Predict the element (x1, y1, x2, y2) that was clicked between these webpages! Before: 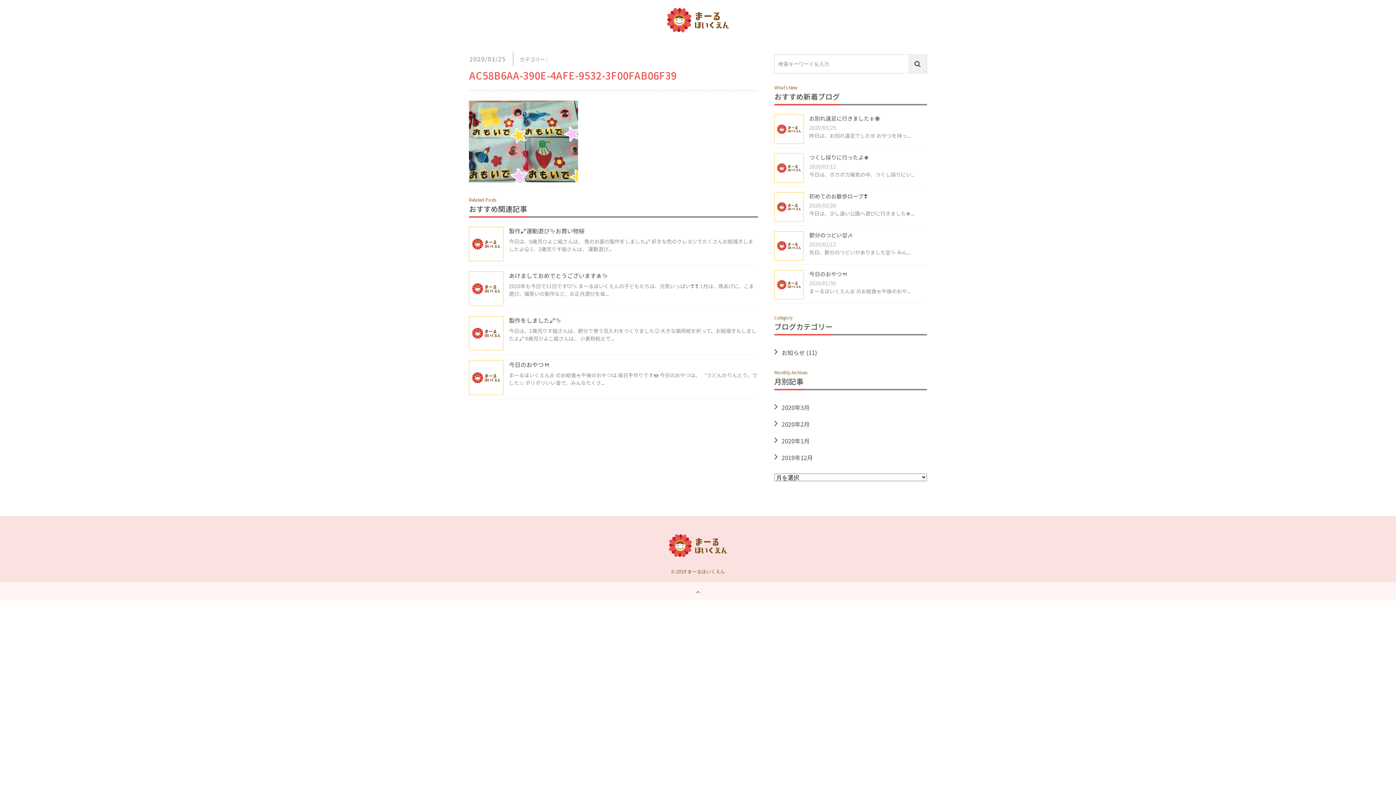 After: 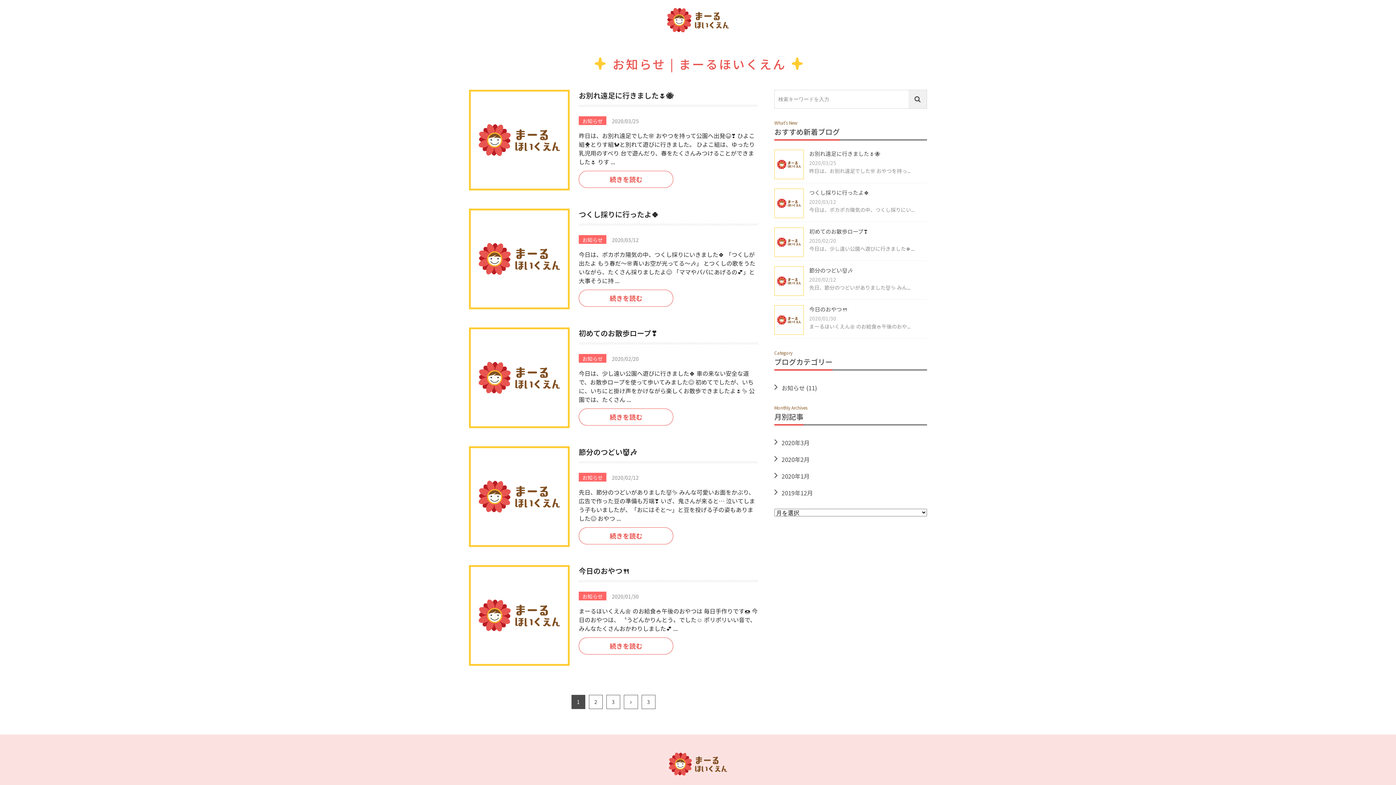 Action: label: お知らせ (11) bbox: (774, 344, 927, 358)